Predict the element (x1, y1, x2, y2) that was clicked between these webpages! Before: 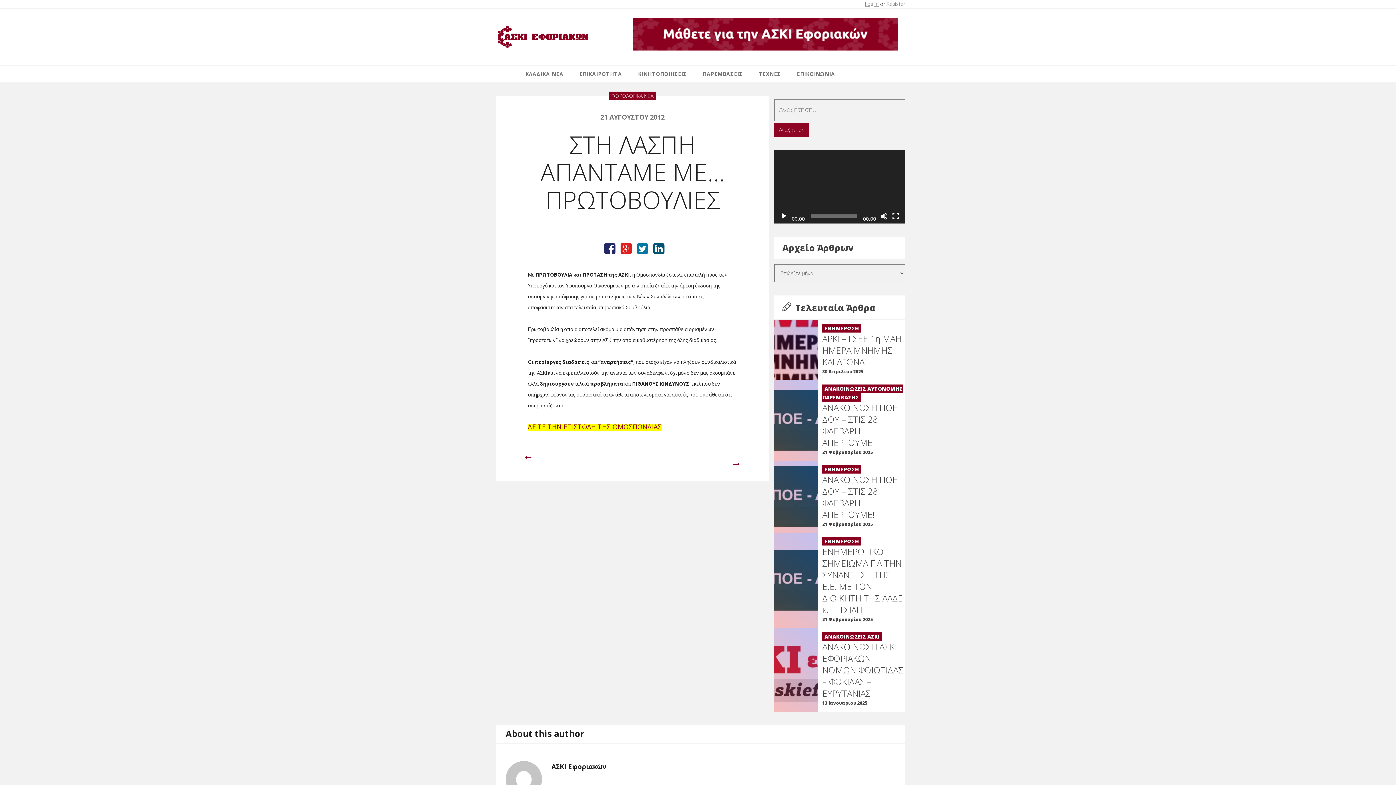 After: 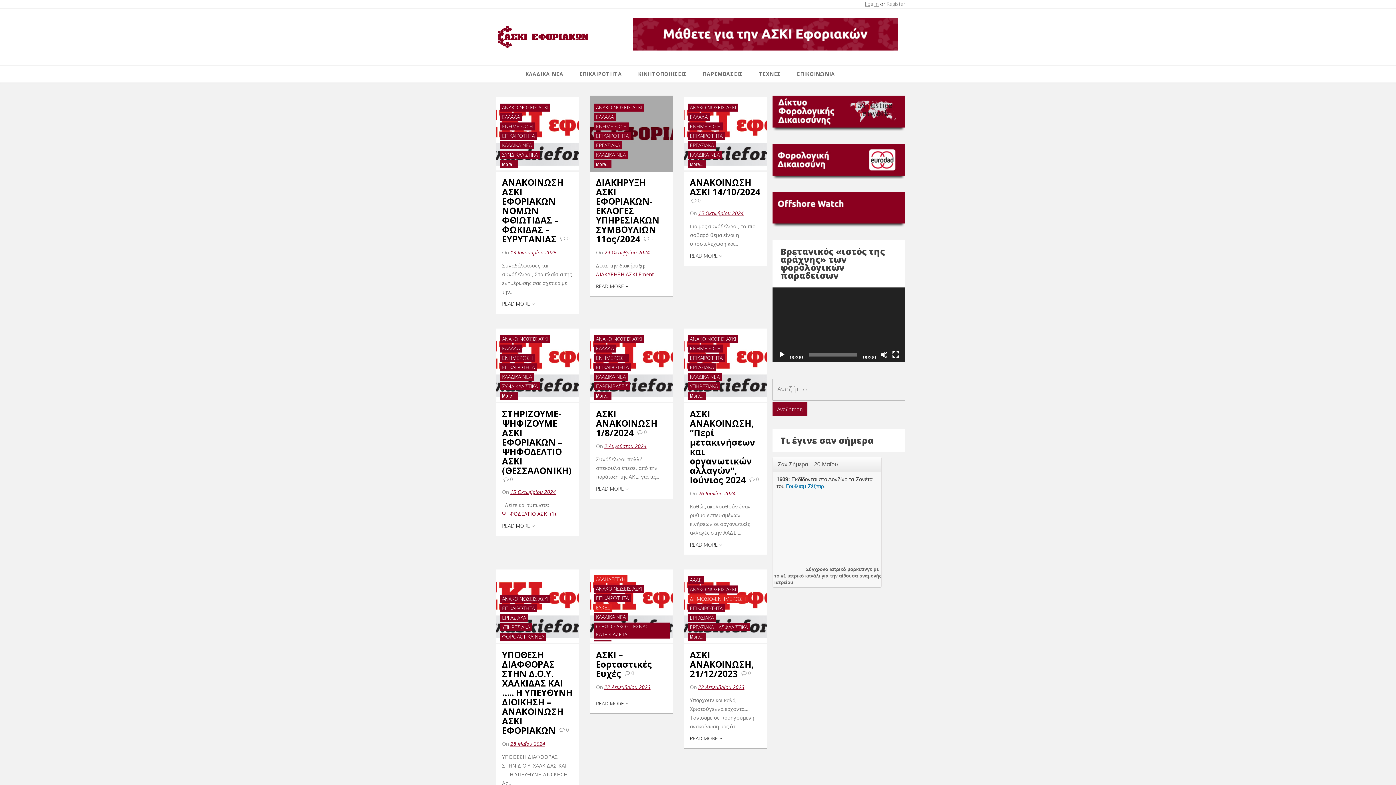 Action: bbox: (822, 632, 882, 640) label: ΑΝΑΚΟΙΝΩΣΕΙΣ ΑΣΚΙ